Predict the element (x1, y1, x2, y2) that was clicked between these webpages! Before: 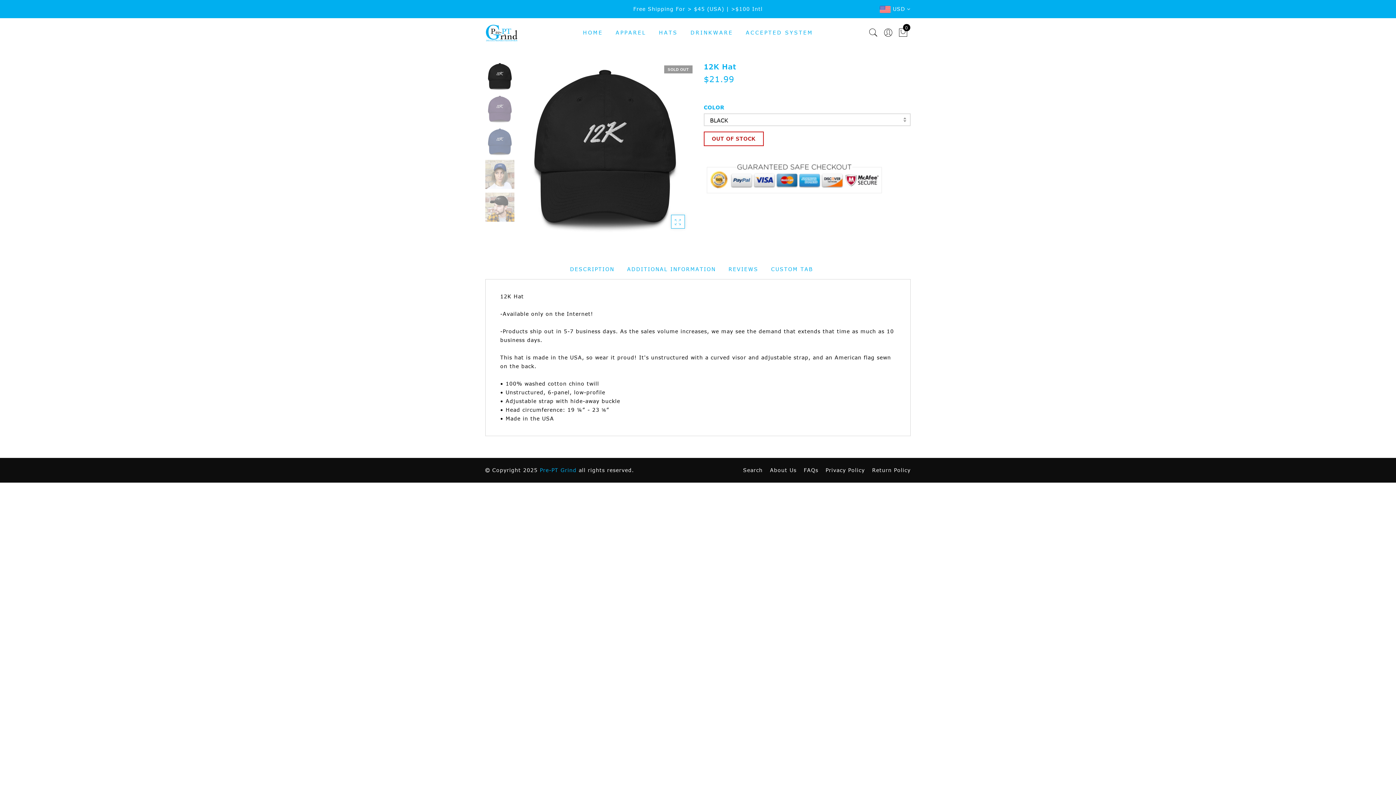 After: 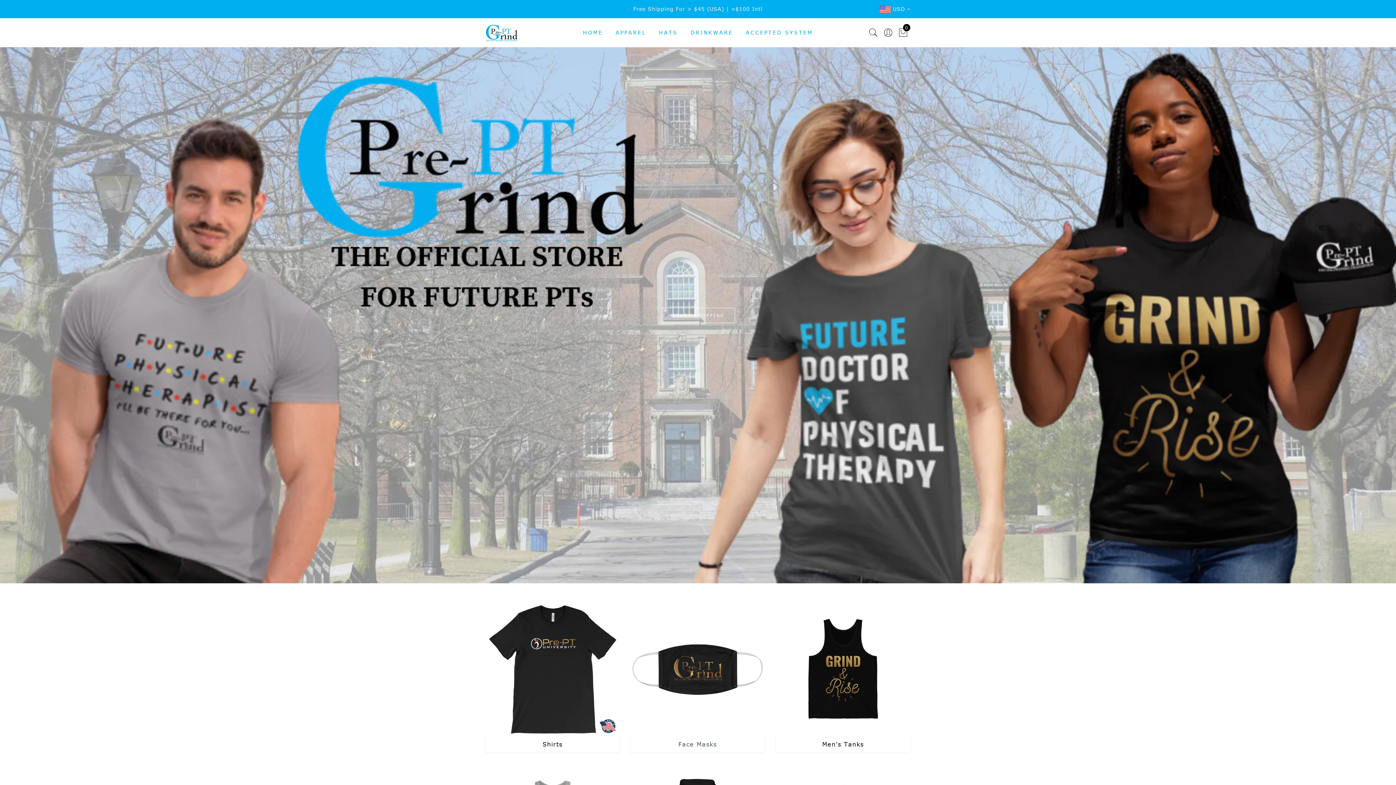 Action: bbox: (485, 23, 546, 41)